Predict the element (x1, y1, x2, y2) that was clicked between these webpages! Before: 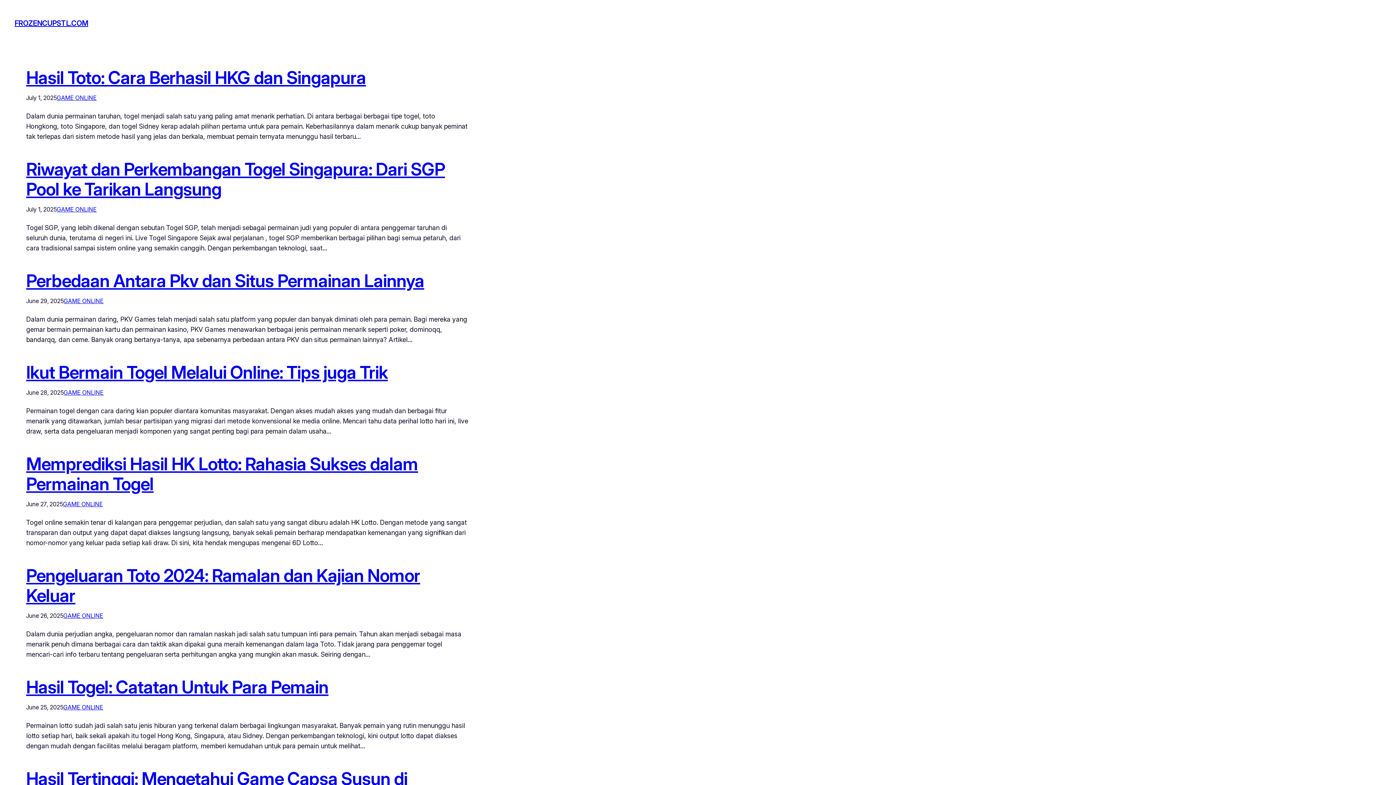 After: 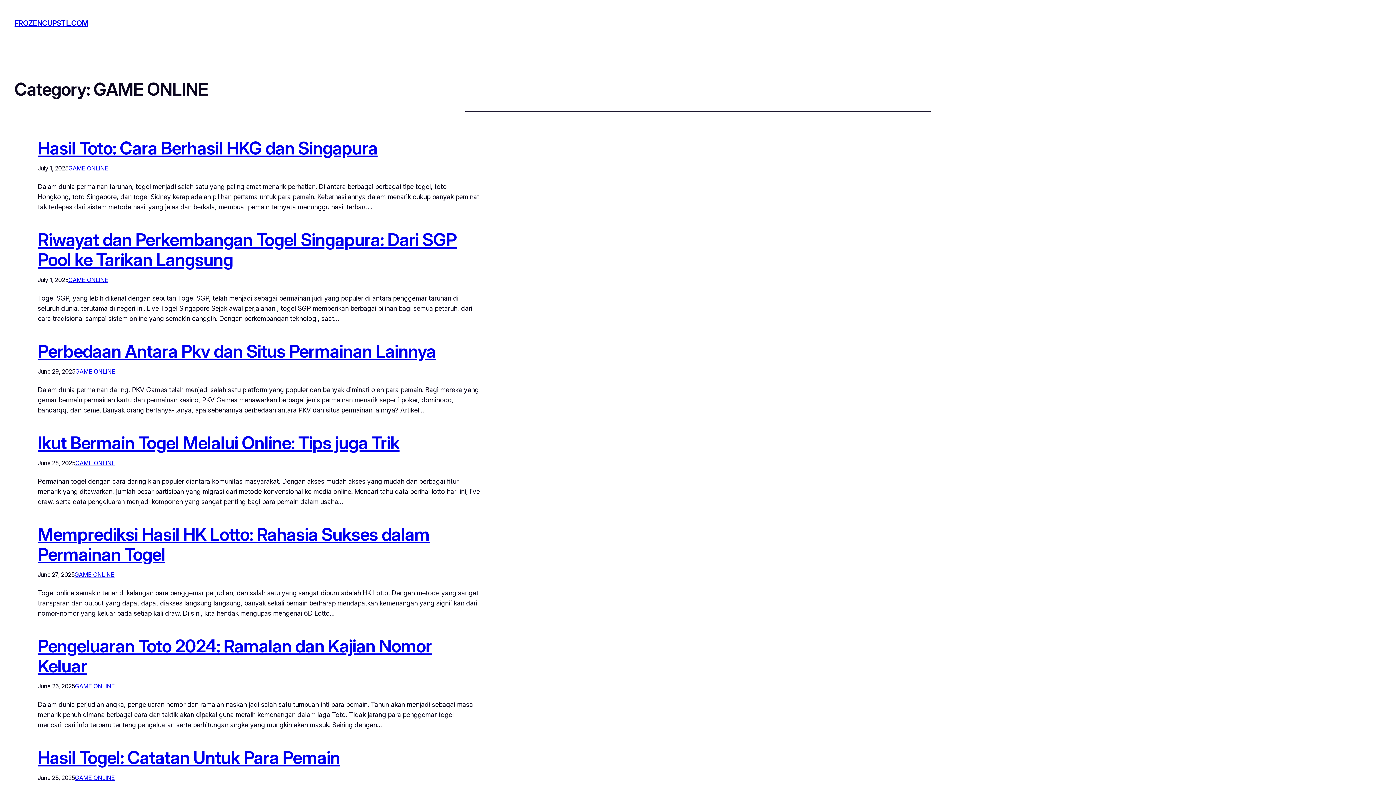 Action: label: GAME ONLINE bbox: (56, 205, 96, 213)